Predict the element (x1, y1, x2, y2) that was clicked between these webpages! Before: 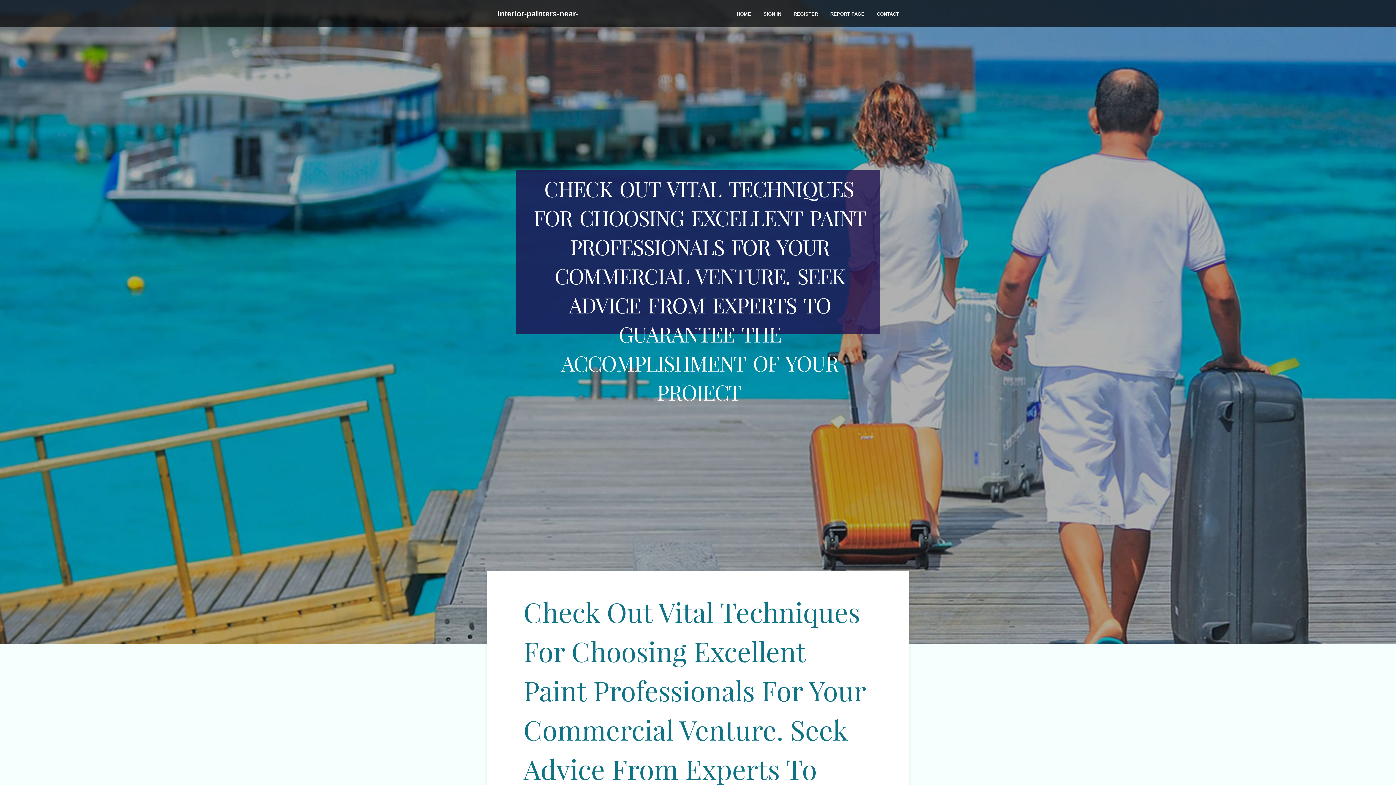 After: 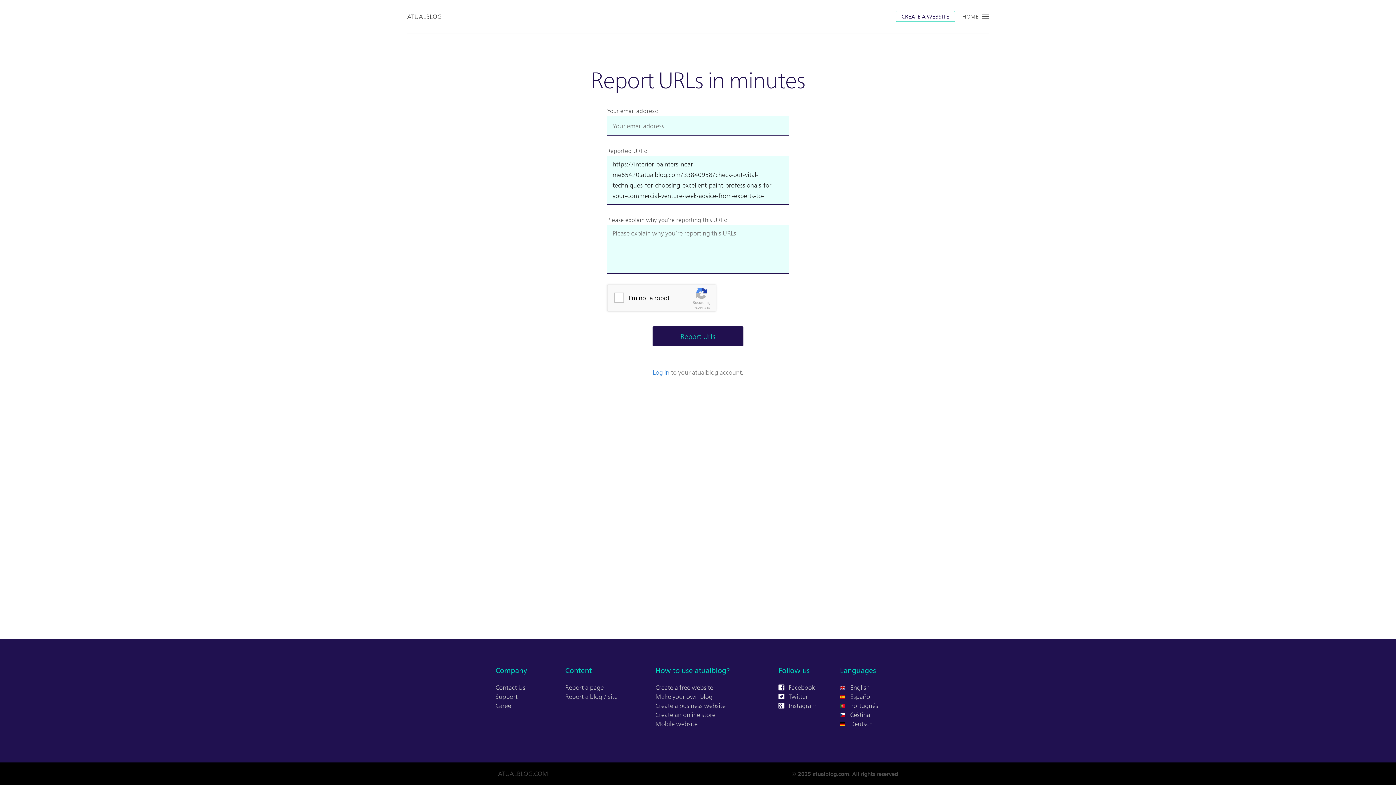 Action: bbox: (824, 0, 870, 27) label: REPORT PAGE